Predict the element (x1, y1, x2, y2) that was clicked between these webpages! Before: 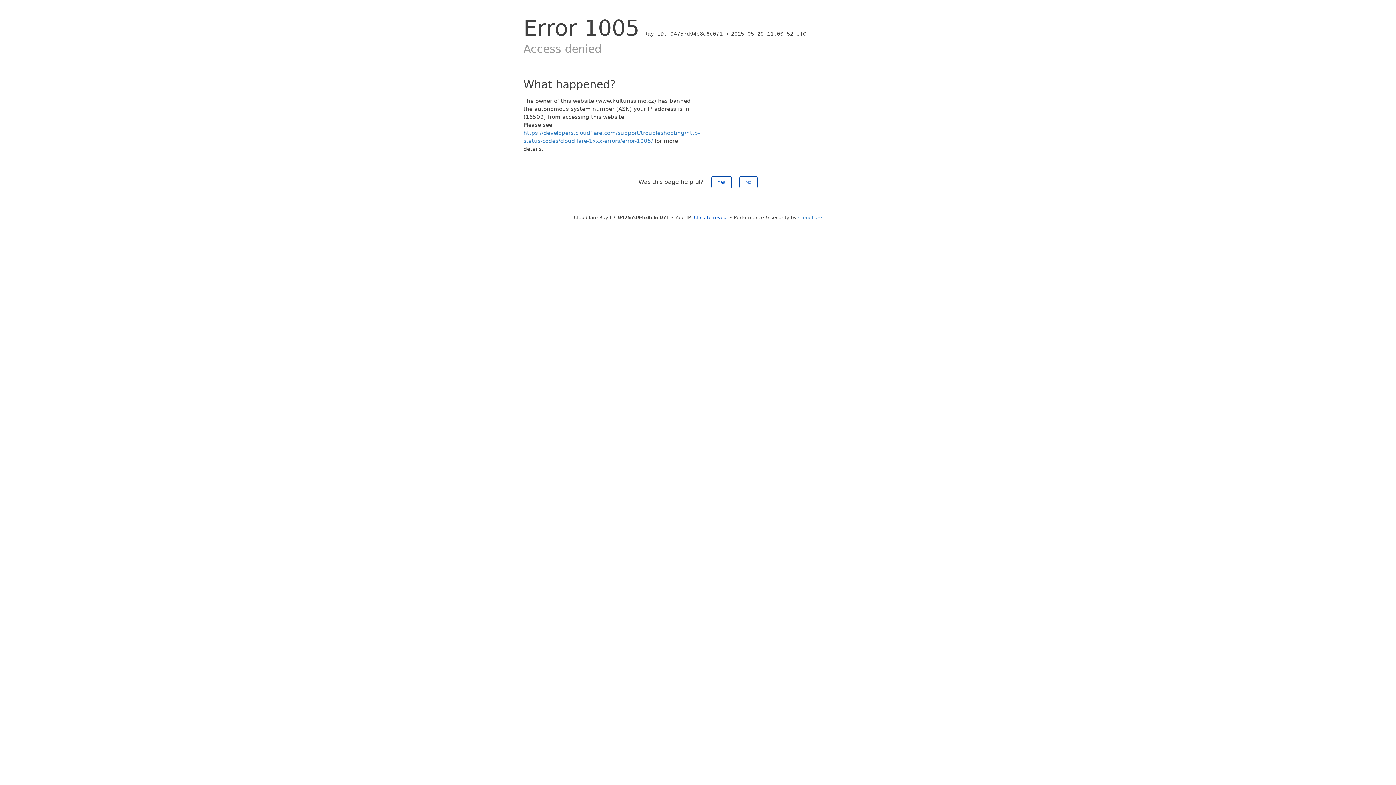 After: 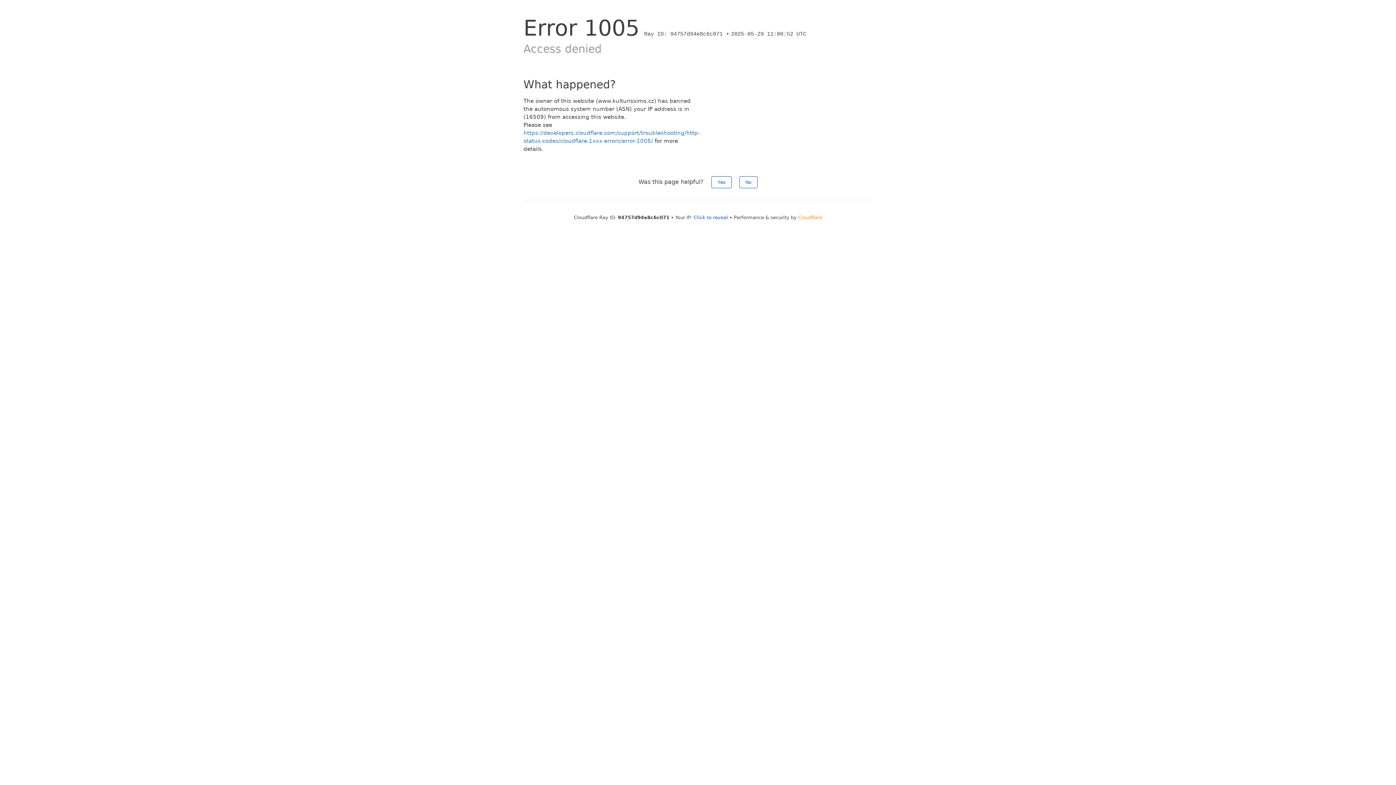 Action: label: Cloudflare bbox: (798, 214, 822, 220)